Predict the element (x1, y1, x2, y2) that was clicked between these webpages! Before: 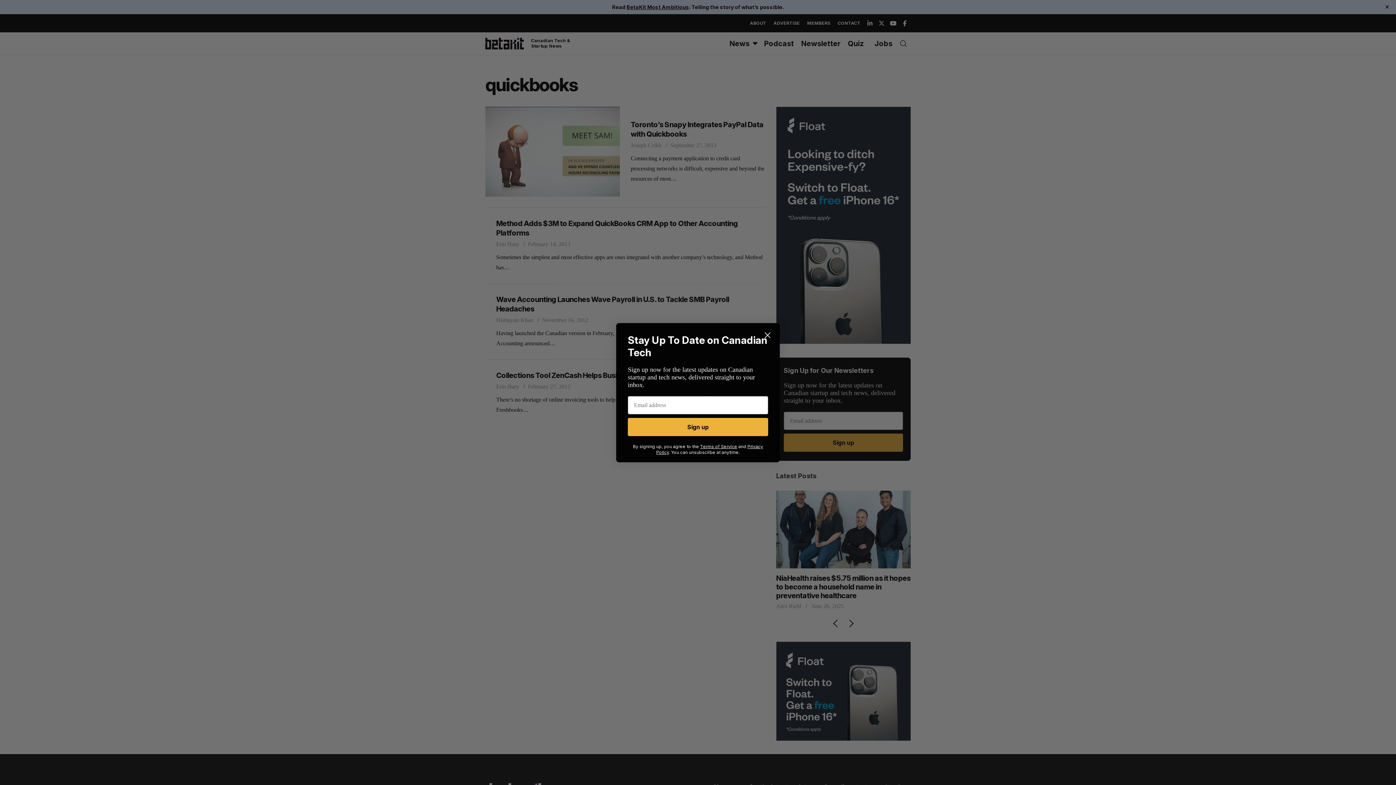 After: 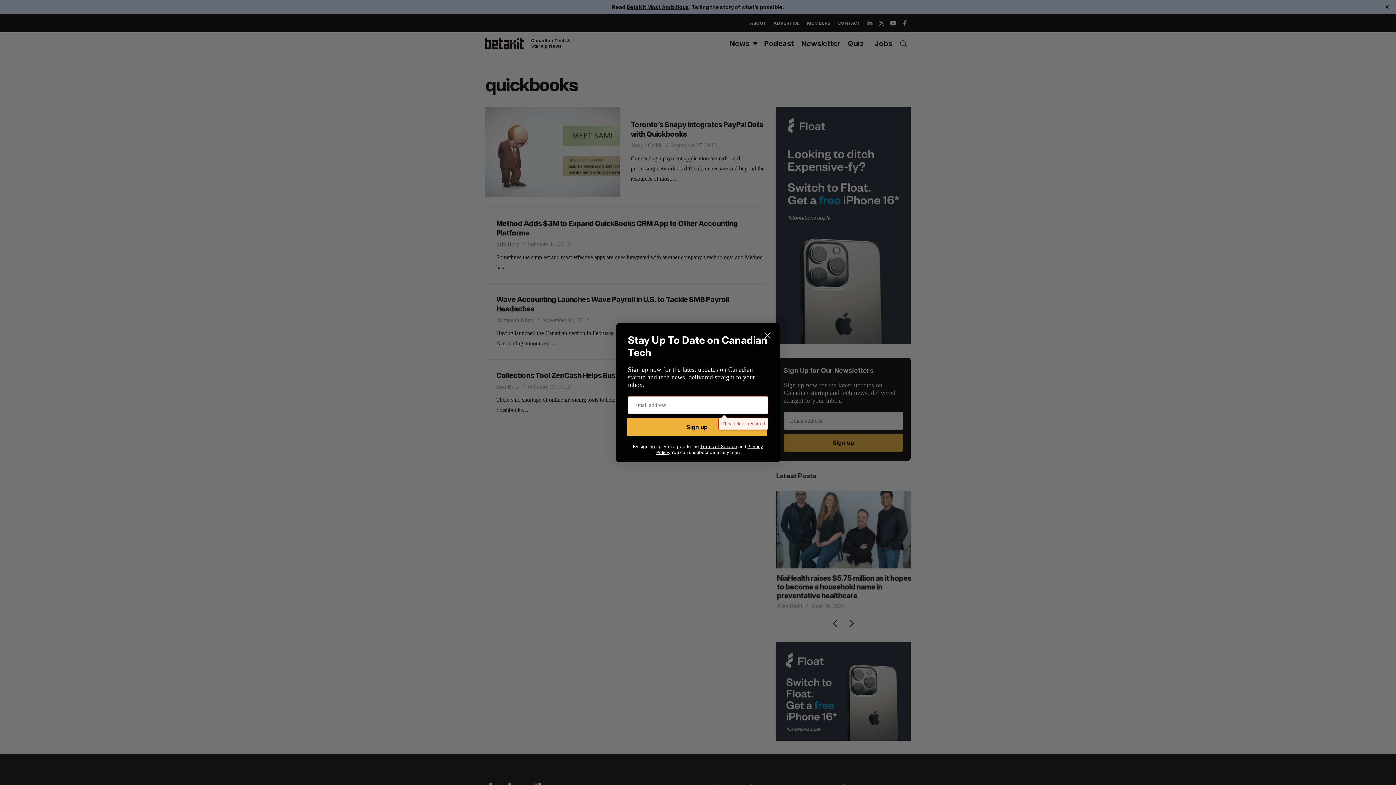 Action: bbox: (628, 418, 768, 436) label: Sign up